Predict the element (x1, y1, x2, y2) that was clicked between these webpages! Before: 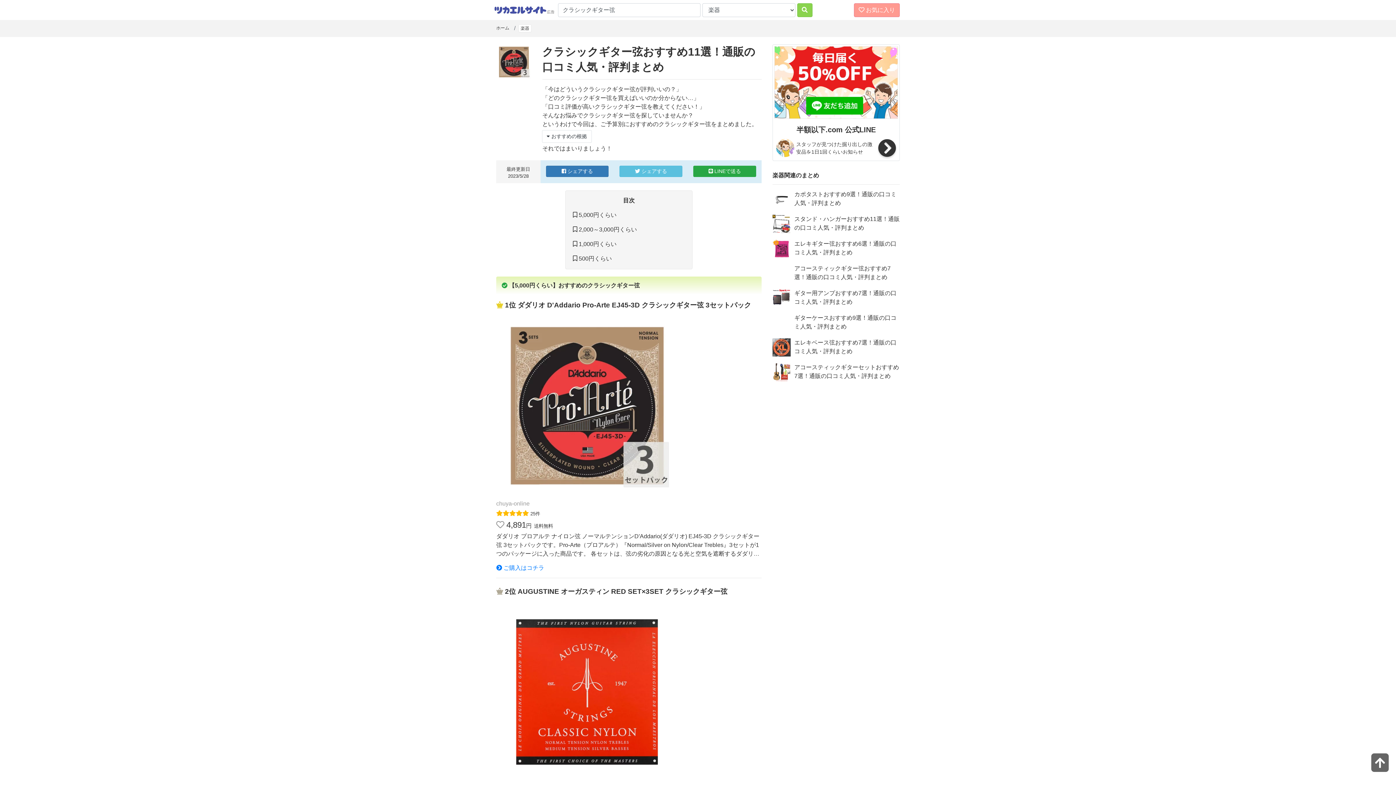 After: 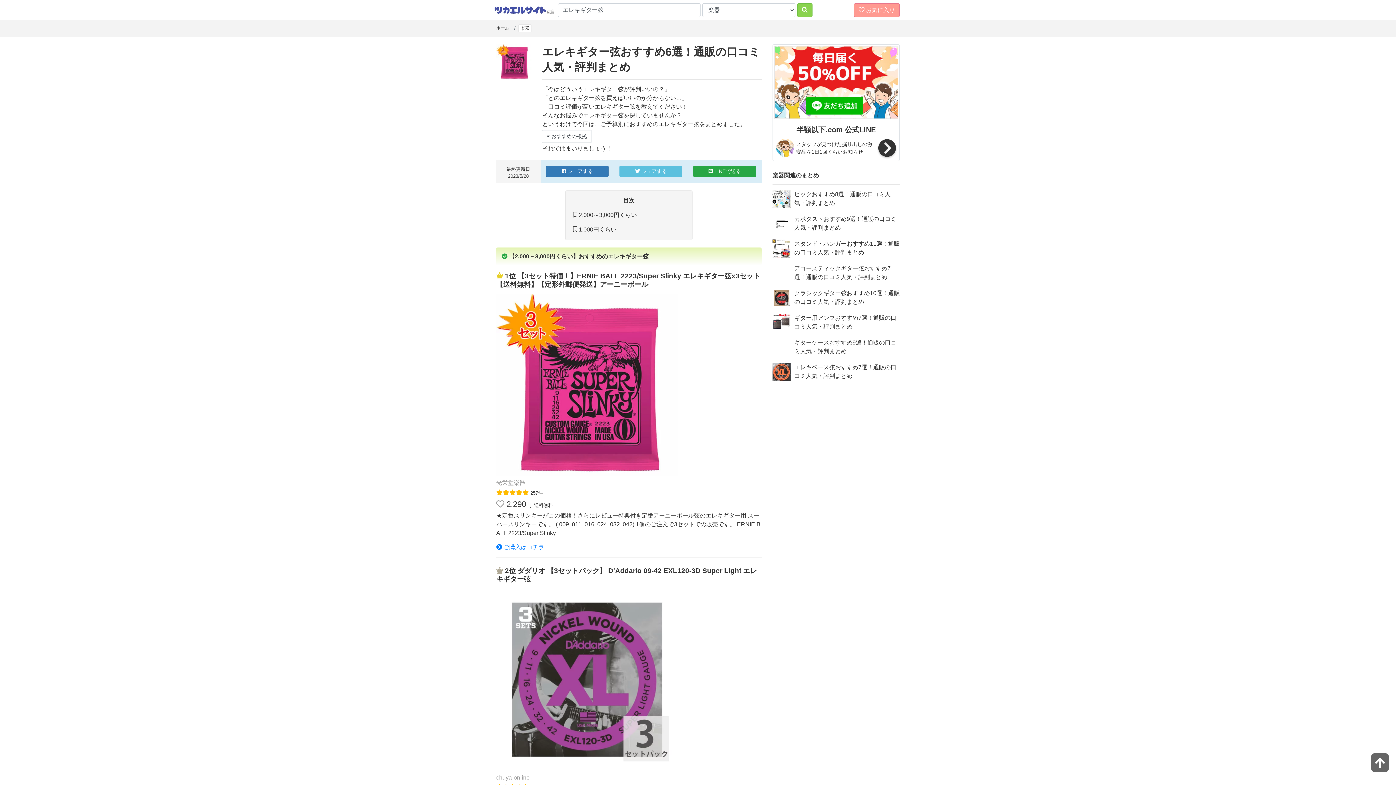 Action: label: エレキギター弦おすすめ6選！通販の口コミ人気・評判まとめ bbox: (772, 239, 900, 264)